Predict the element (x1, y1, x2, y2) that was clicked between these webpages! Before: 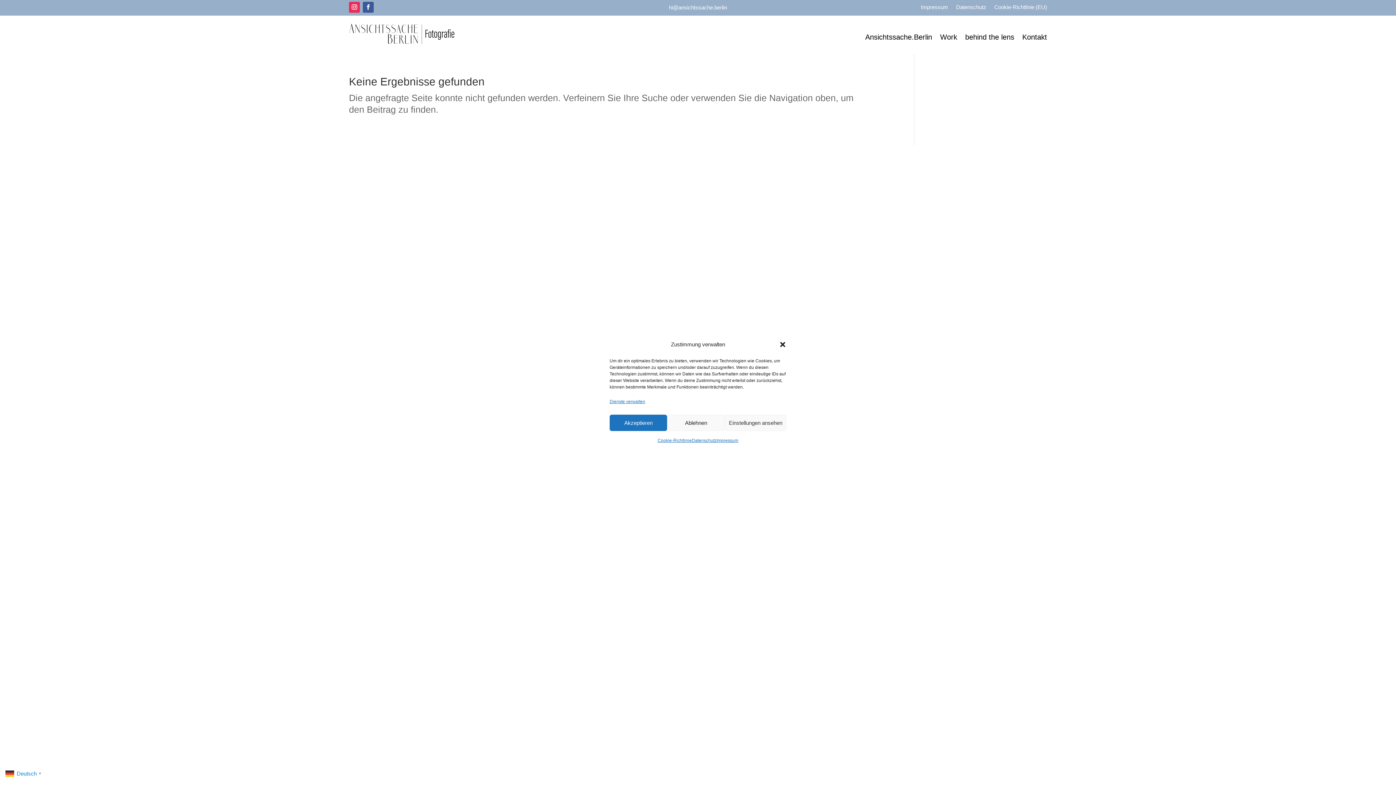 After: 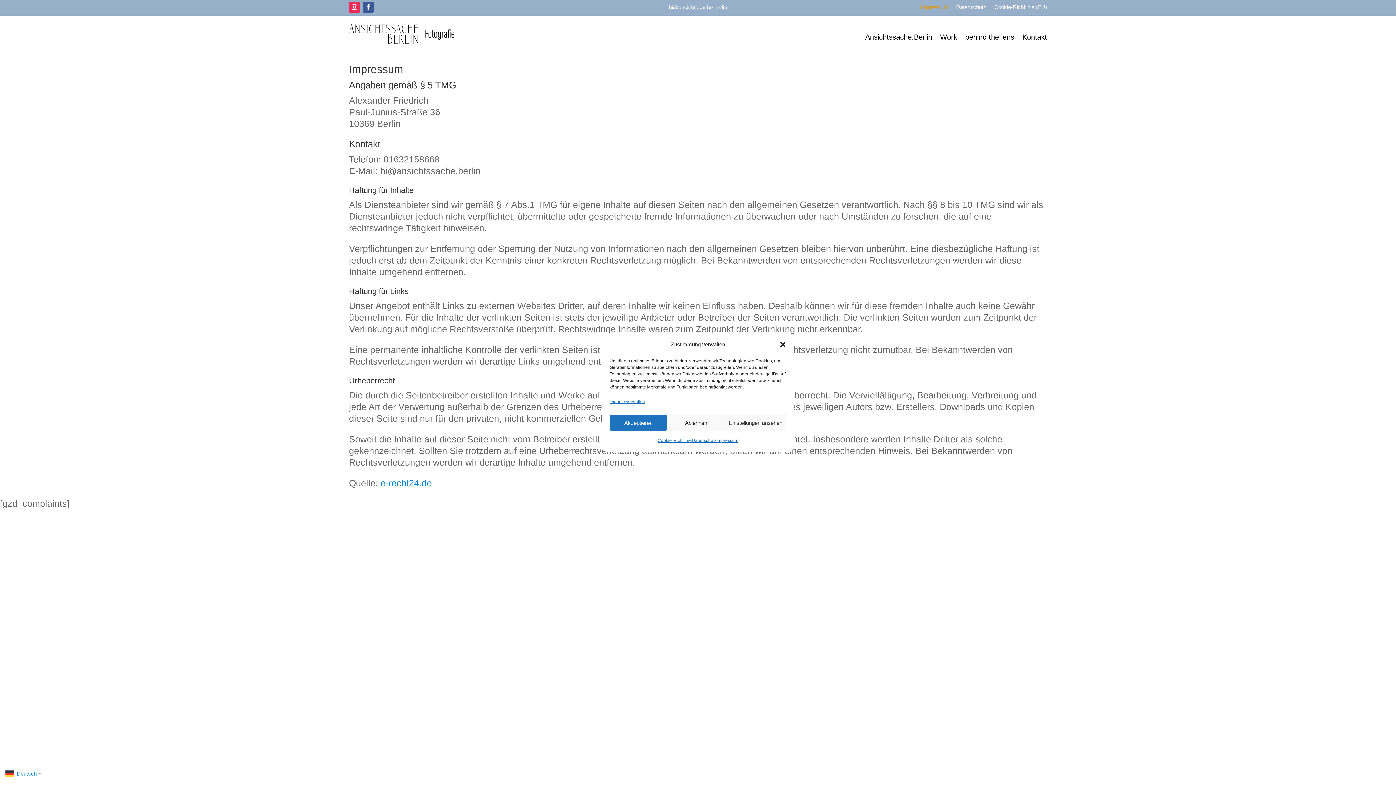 Action: label: Impressum bbox: (921, 4, 948, 12)